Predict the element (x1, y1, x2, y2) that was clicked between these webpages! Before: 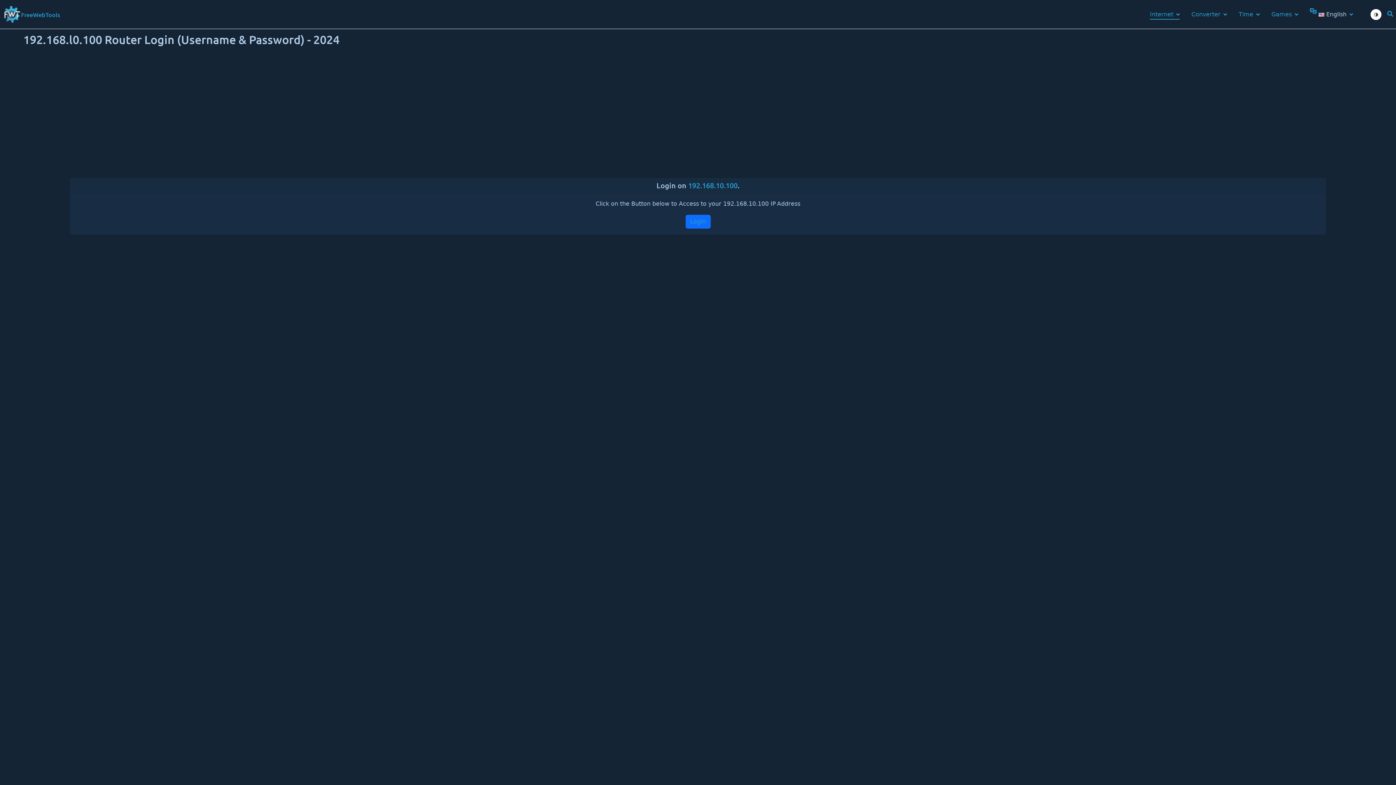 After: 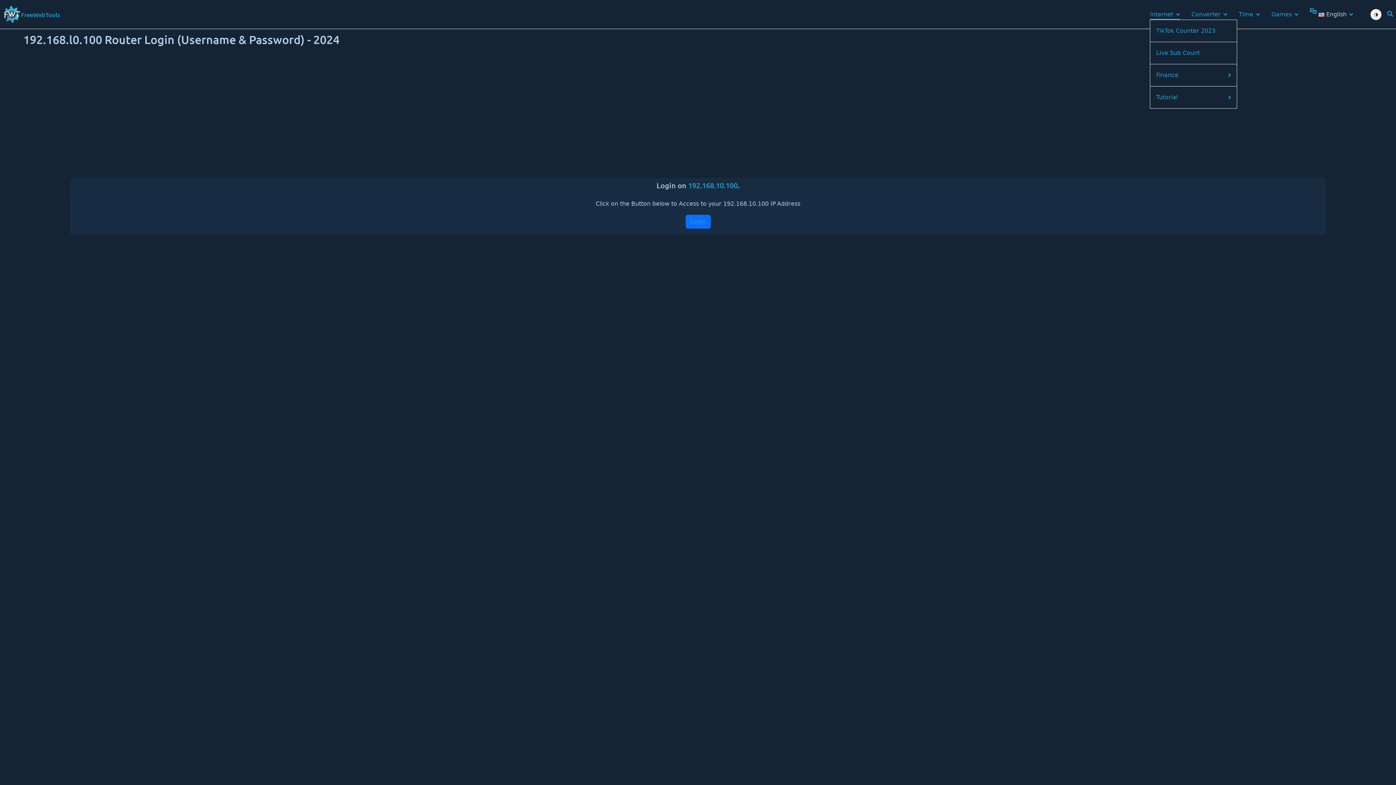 Action: label: Internet bbox: (1150, 9, 1180, 19)